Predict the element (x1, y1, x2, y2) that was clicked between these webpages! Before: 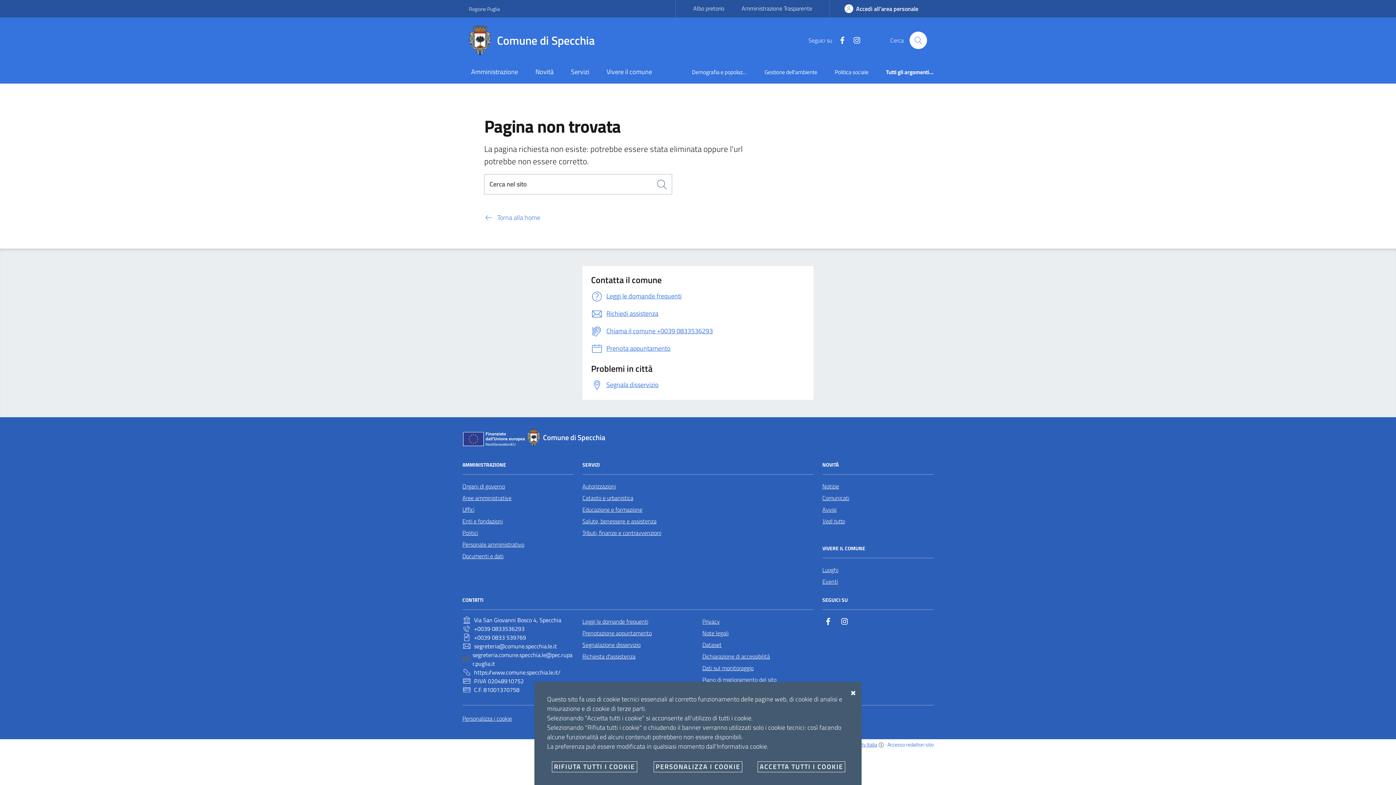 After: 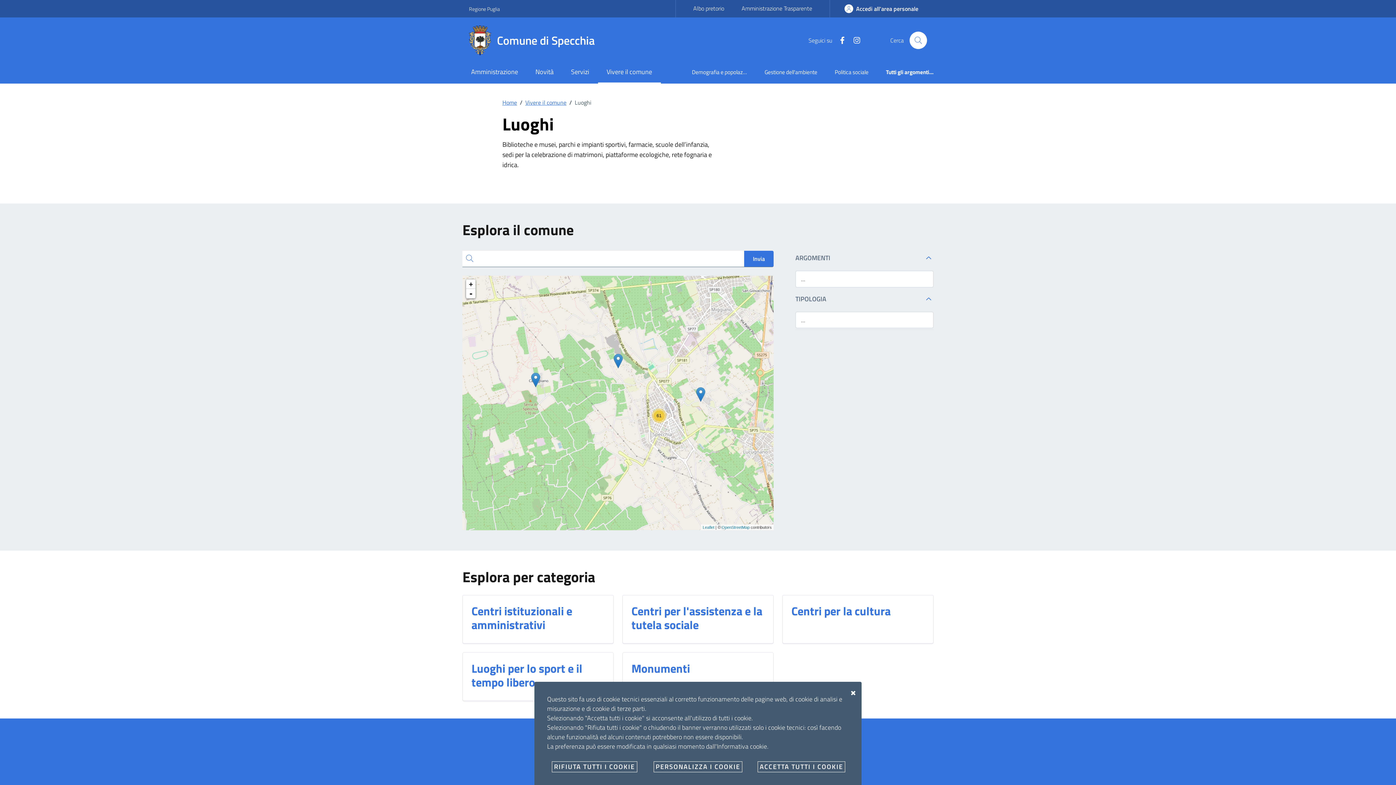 Action: label: Luoghi bbox: (822, 564, 838, 575)